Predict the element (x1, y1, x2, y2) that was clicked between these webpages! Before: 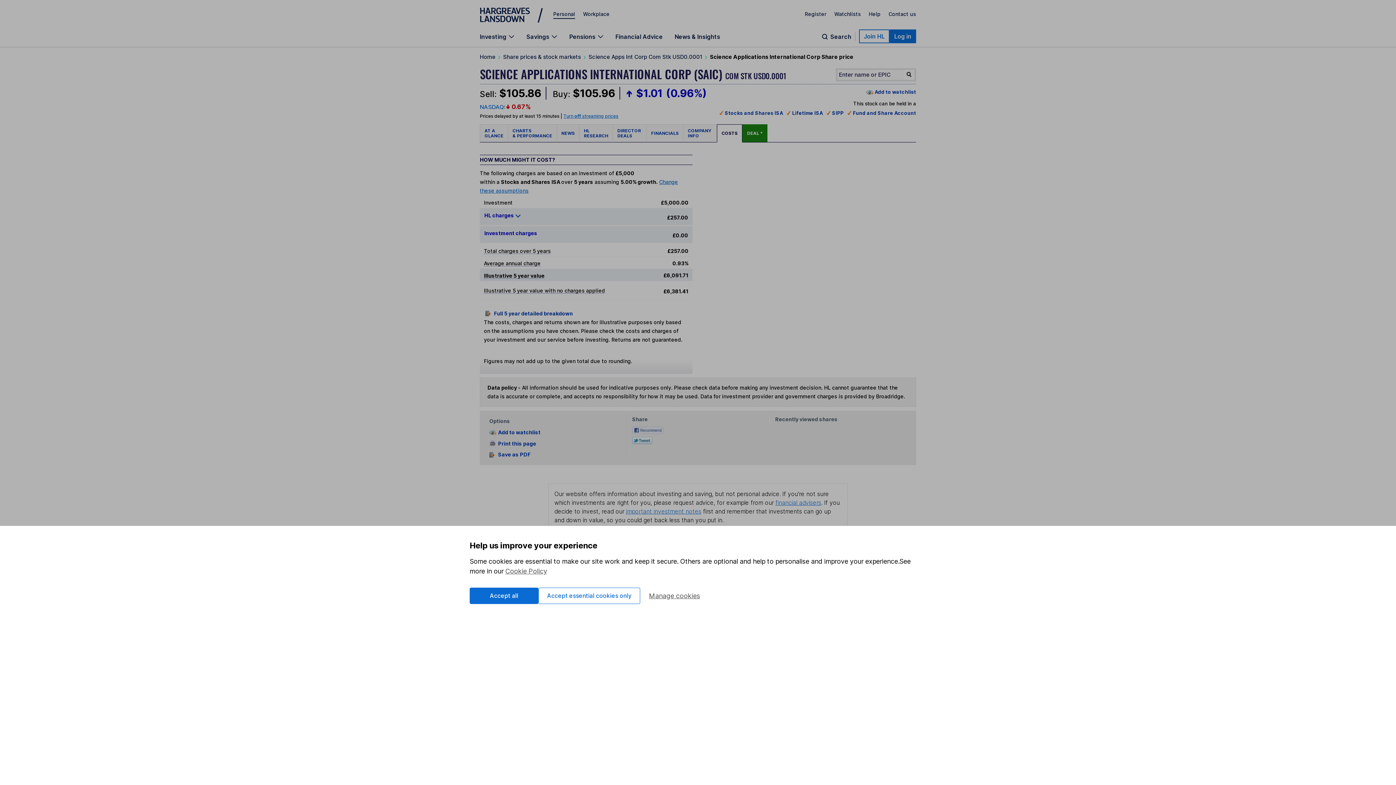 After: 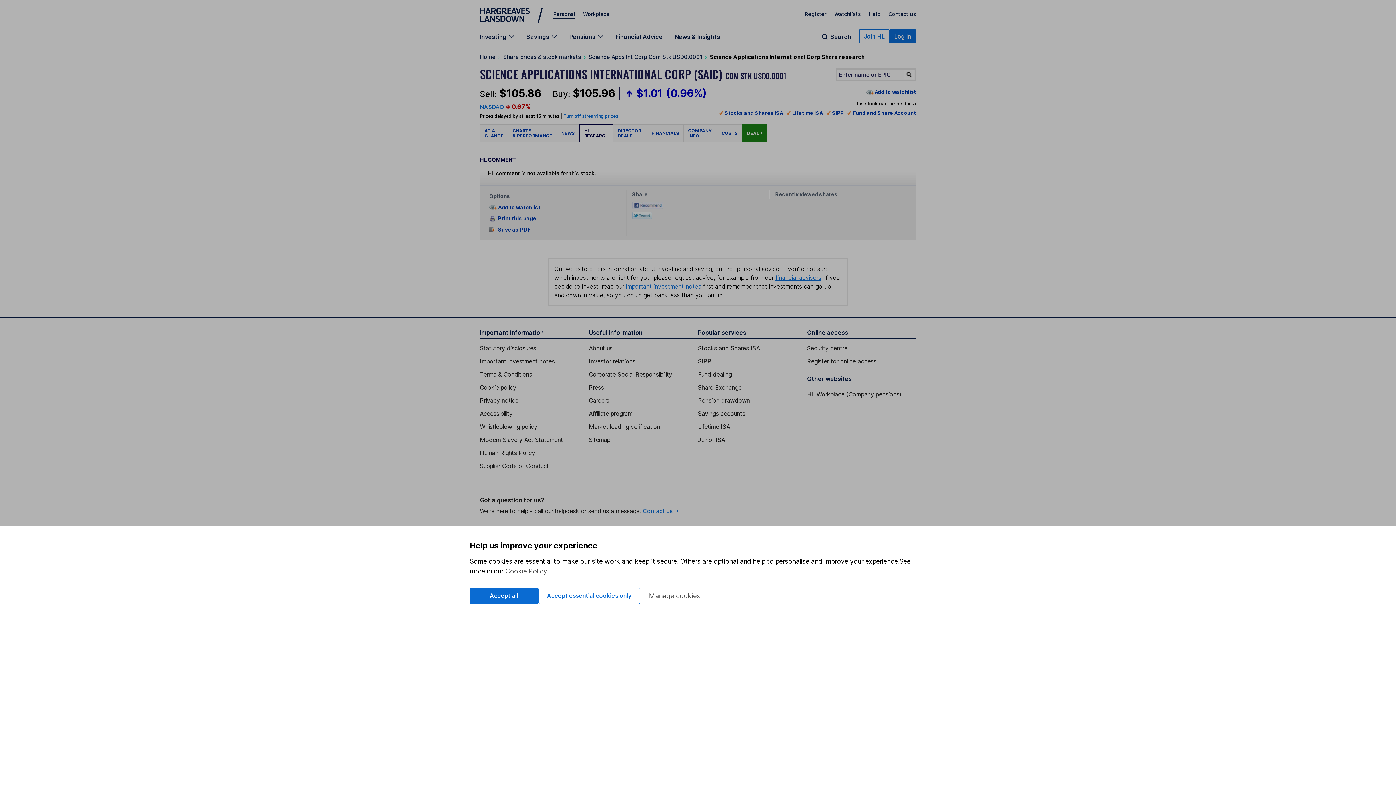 Action: label: HL 
RESEARCH bbox: (579, 124, 613, 142)